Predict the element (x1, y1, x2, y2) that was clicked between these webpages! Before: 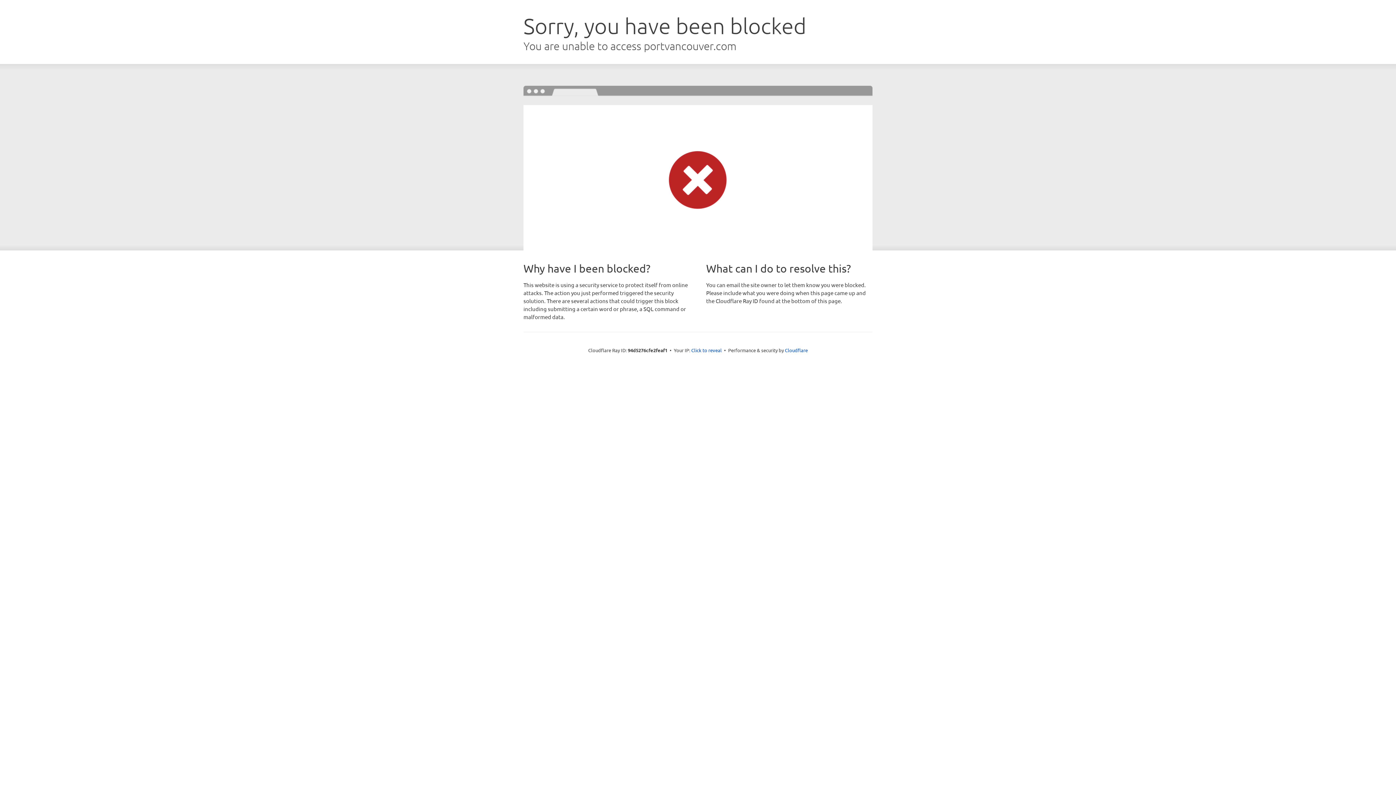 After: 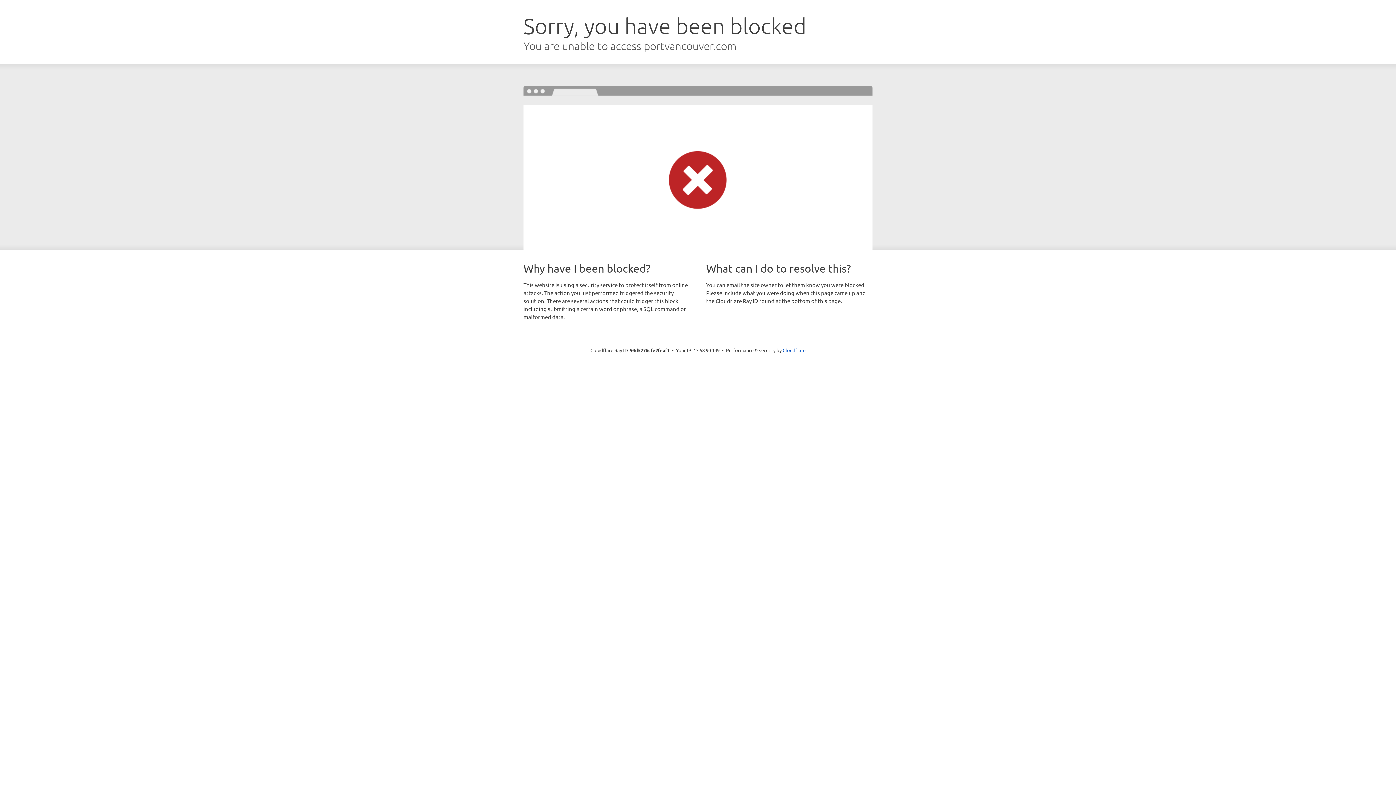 Action: bbox: (691, 346, 722, 353) label: Click to reveal